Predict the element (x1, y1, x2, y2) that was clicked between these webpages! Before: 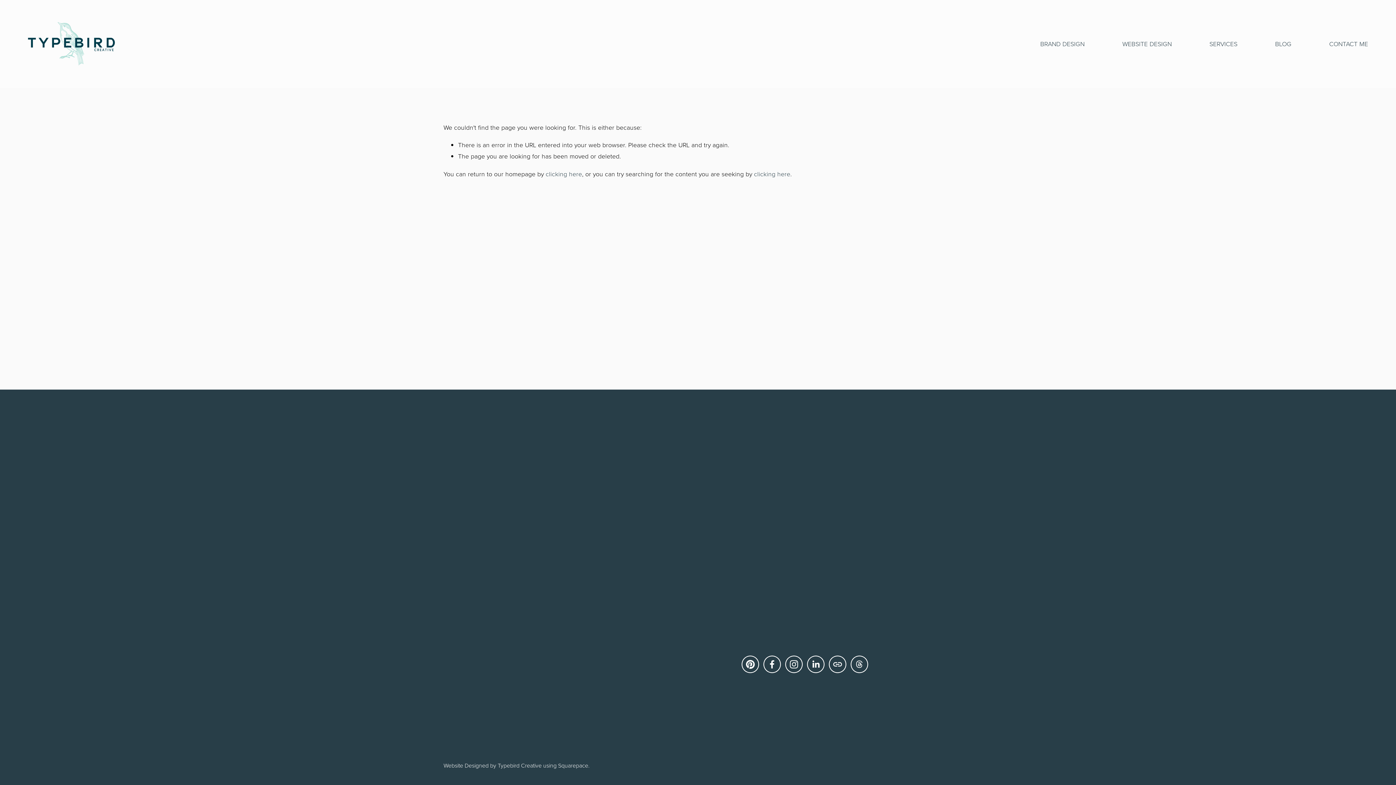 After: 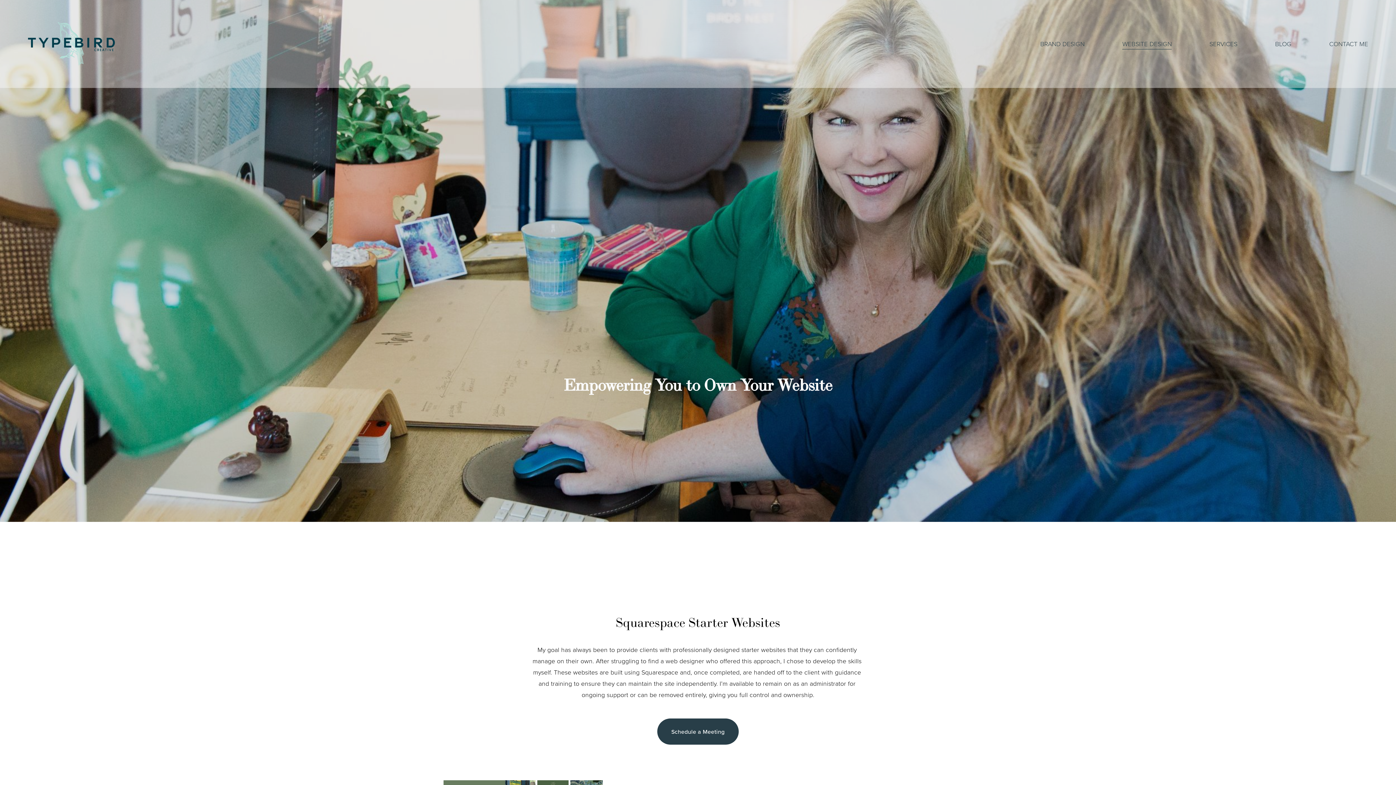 Action: bbox: (1122, 37, 1172, 50) label: WEBSITE DESIGN